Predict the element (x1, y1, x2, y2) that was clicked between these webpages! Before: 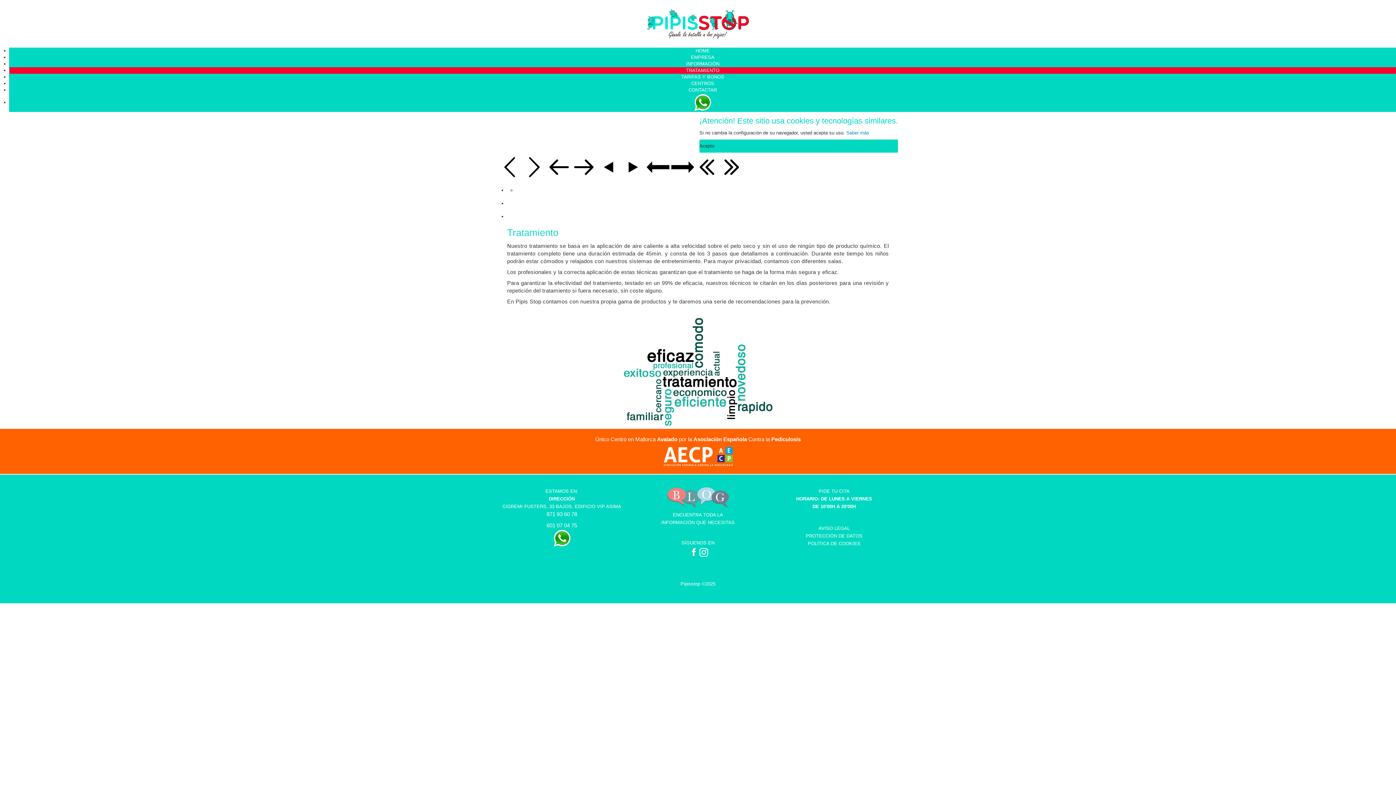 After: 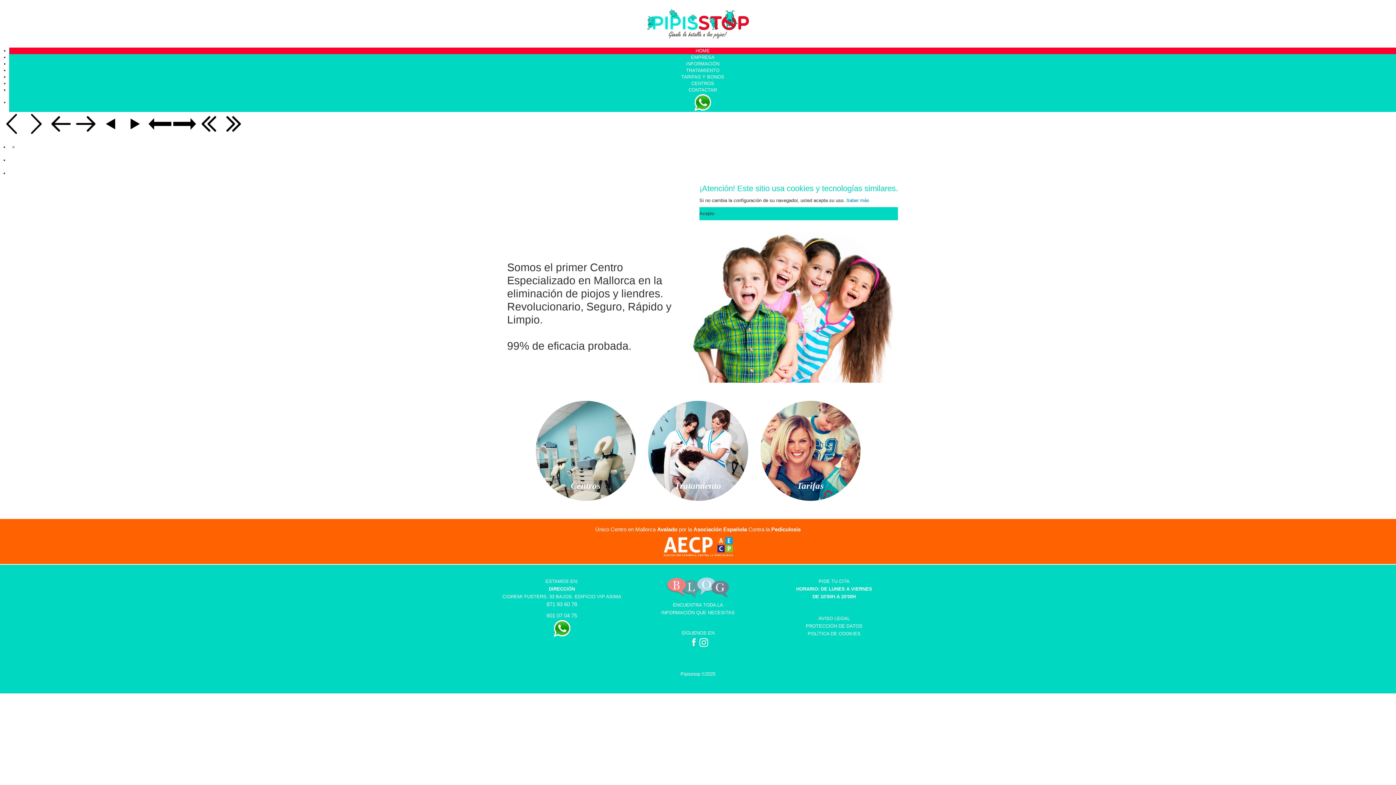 Action: bbox: (686, 47, 719, 53) label: HOME